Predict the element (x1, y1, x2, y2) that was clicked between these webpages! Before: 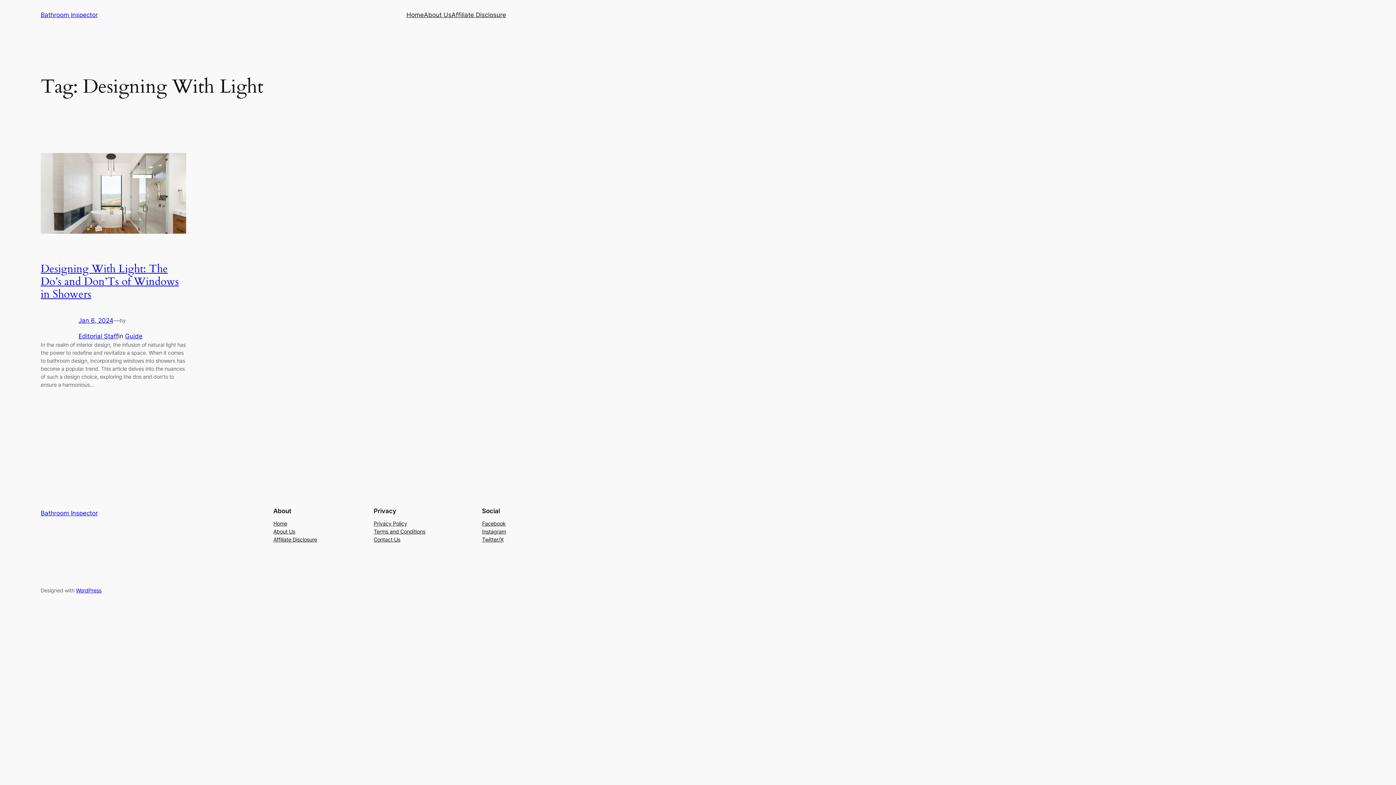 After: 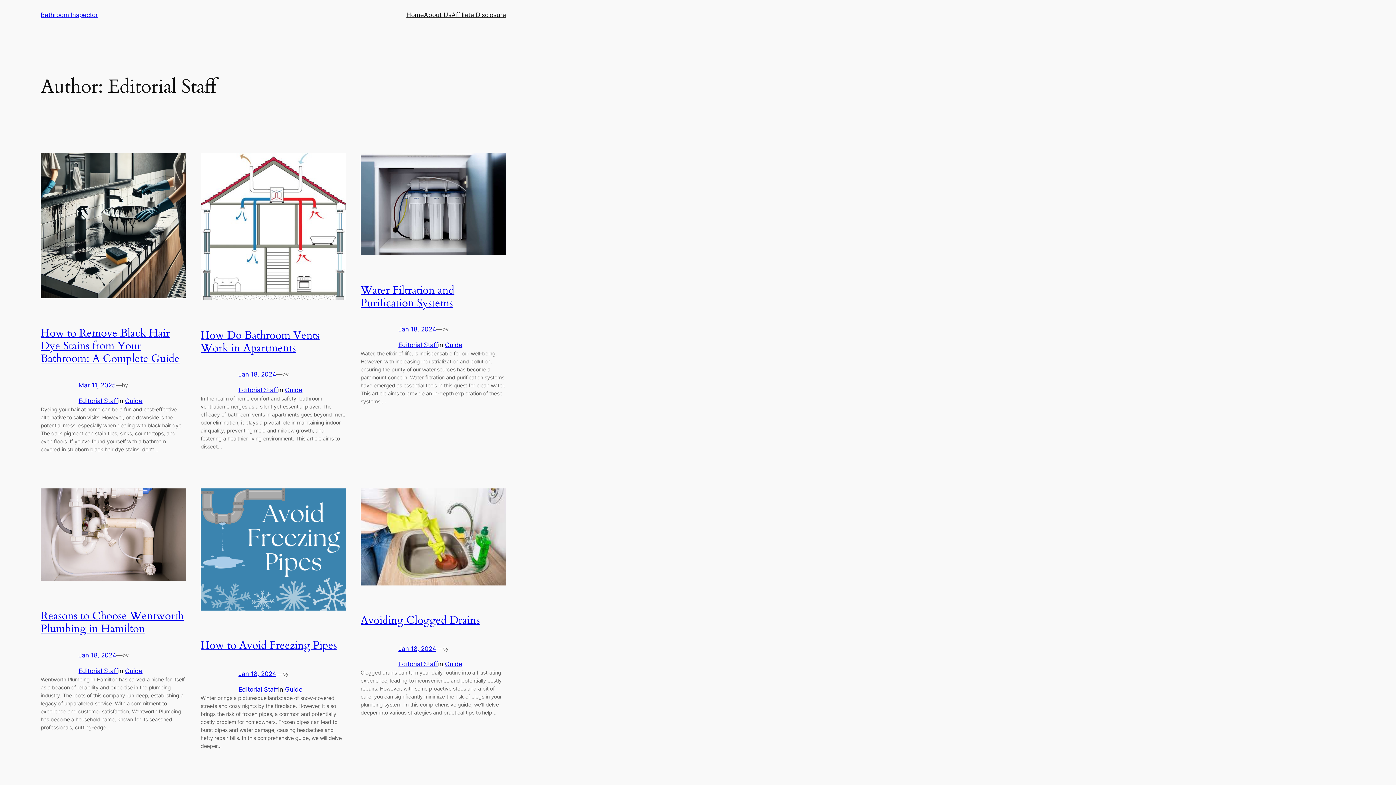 Action: label: Editorial Staff bbox: (78, 332, 118, 339)